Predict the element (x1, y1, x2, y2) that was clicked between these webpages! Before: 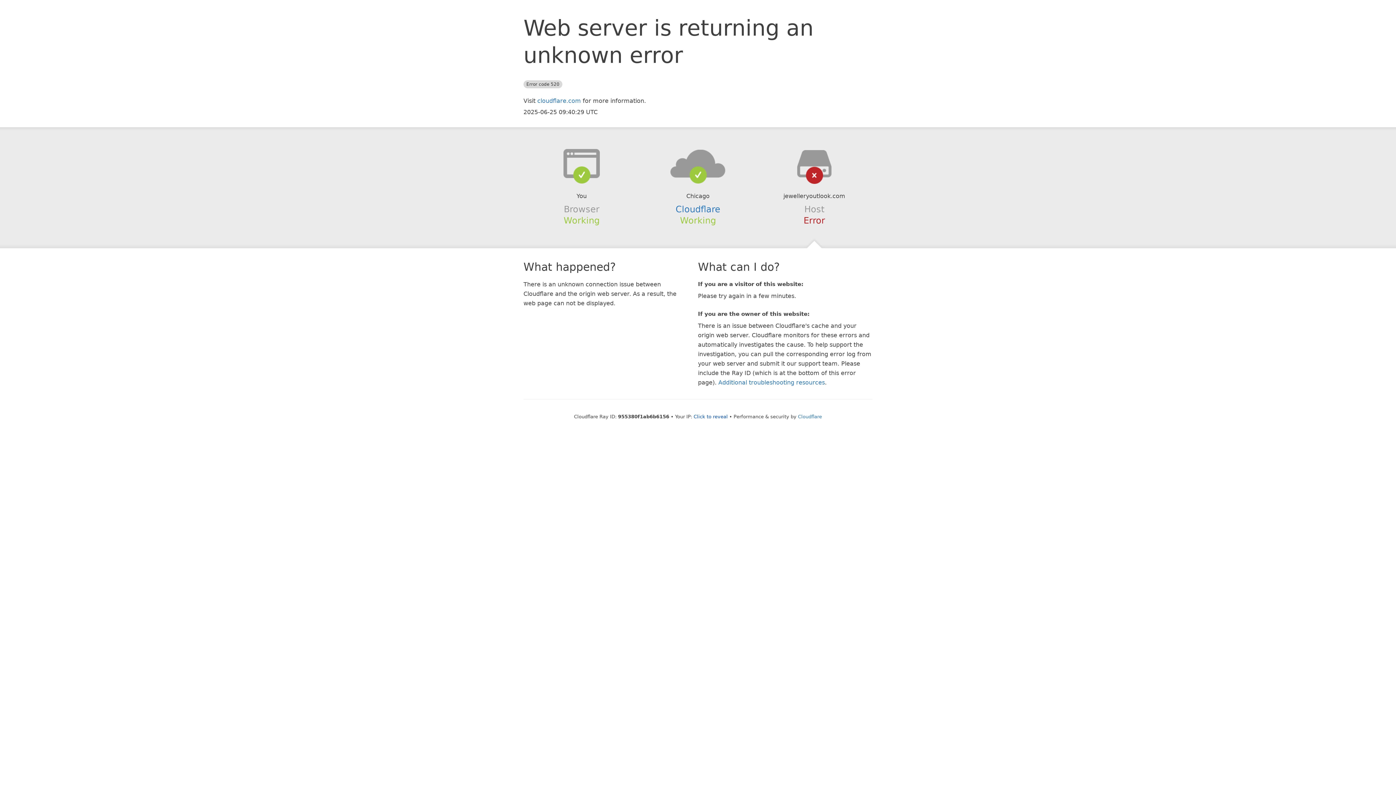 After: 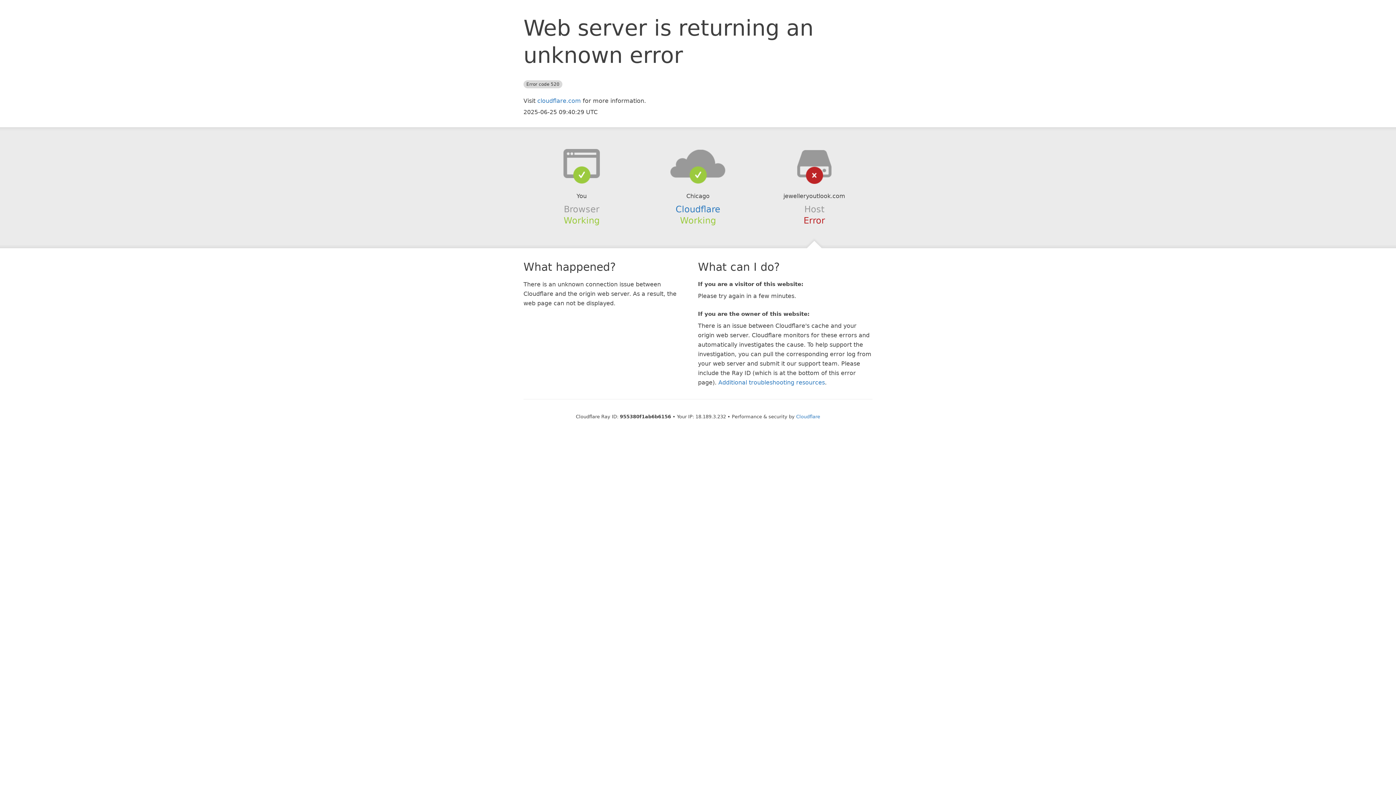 Action: label: Click to reveal bbox: (693, 414, 728, 419)